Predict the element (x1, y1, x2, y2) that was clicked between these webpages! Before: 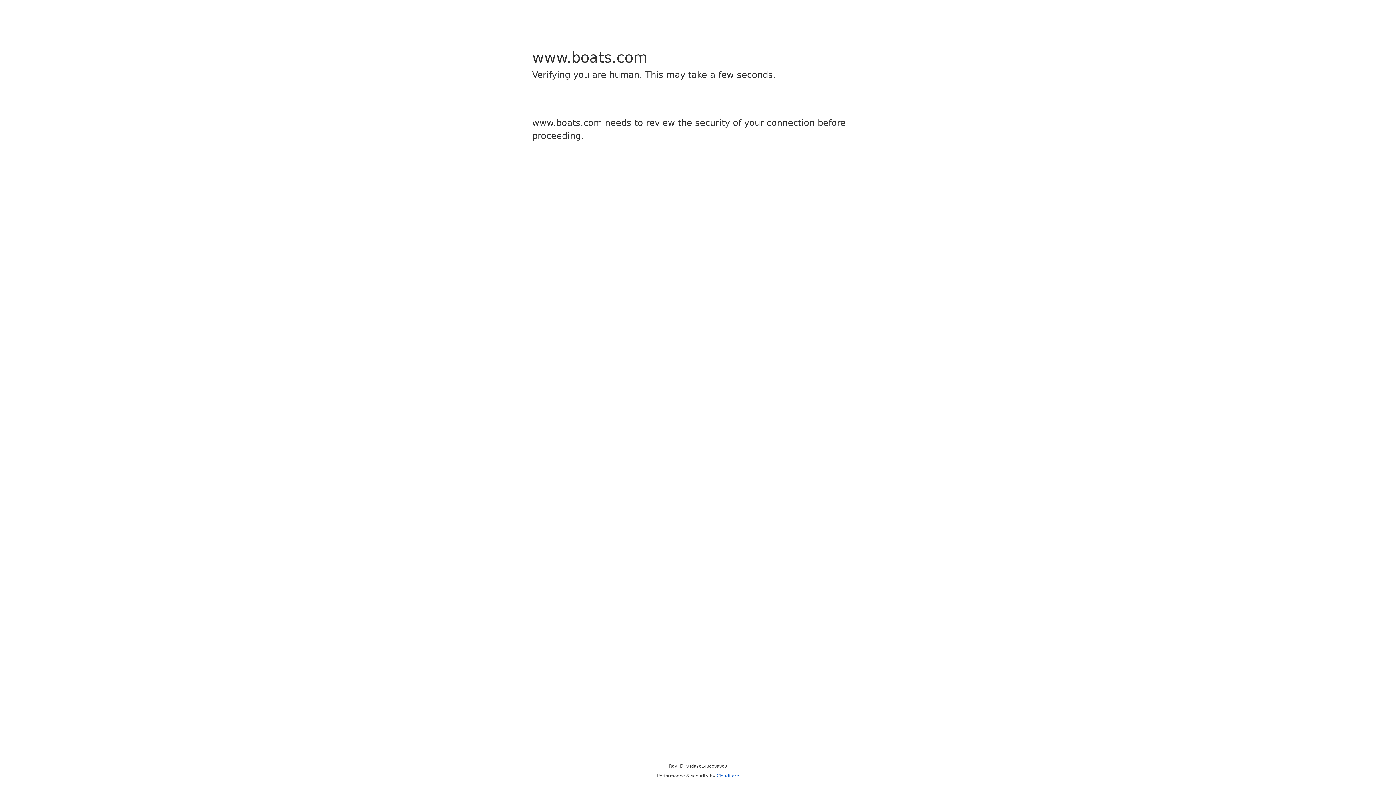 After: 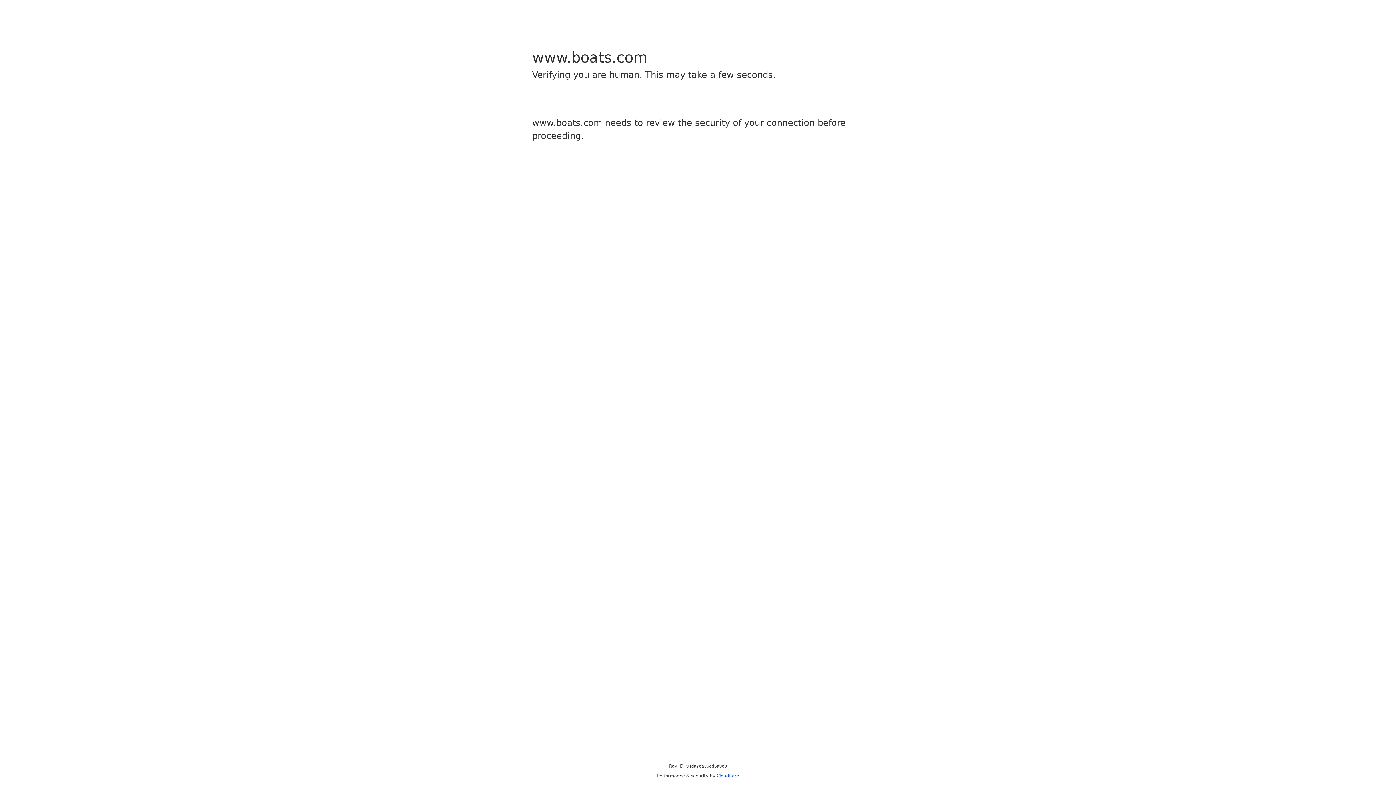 Action: bbox: (716, 773, 739, 778) label: Cloudflare